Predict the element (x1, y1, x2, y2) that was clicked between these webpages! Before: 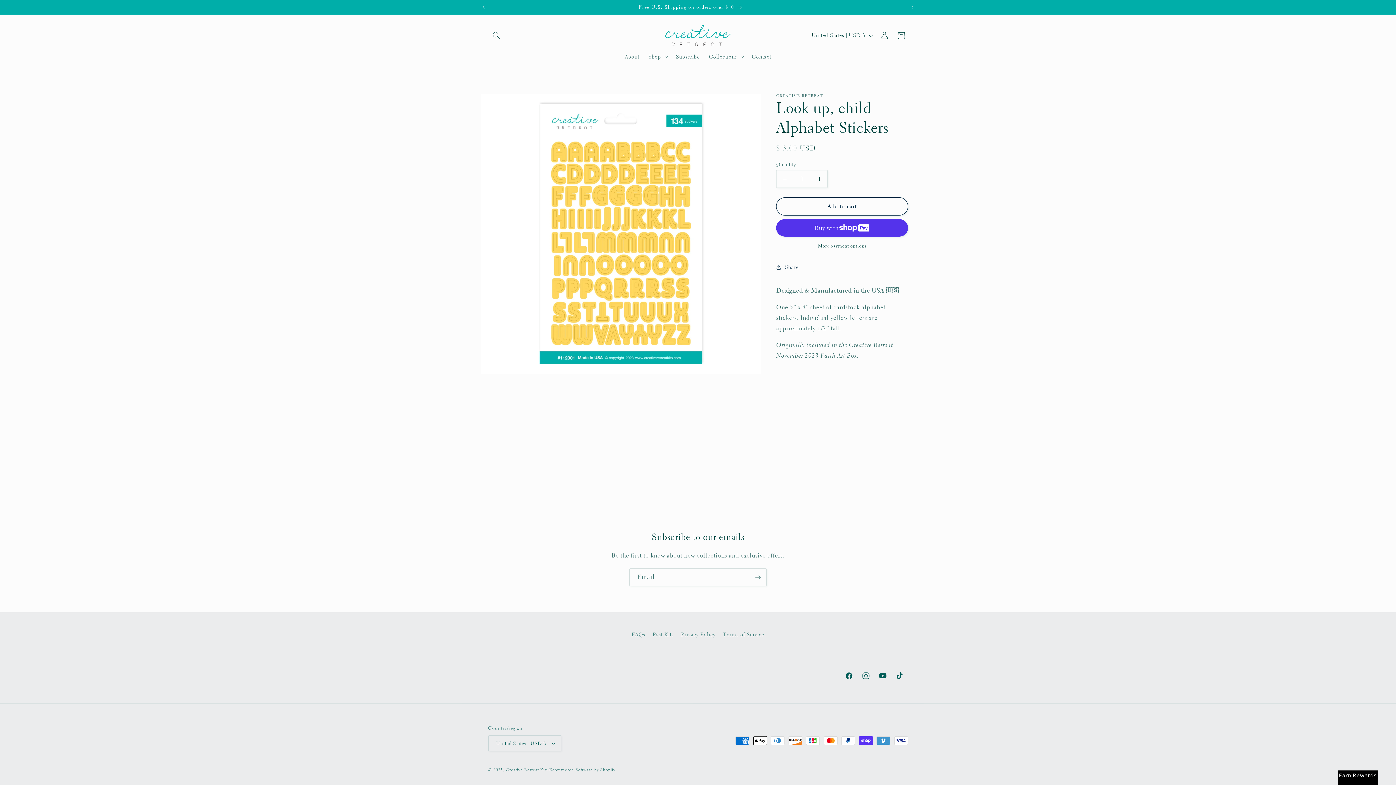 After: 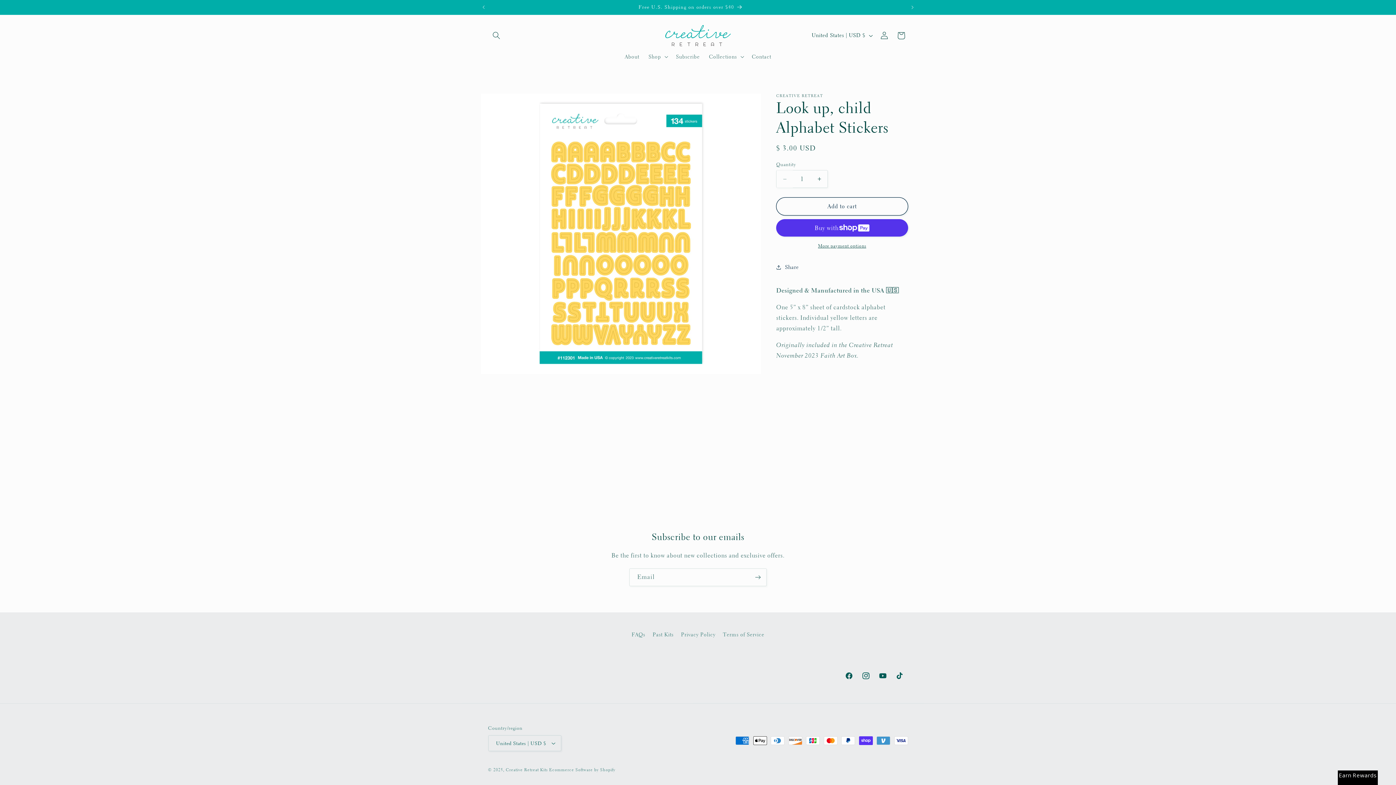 Action: bbox: (776, 170, 793, 188) label: Decrease quantity for Look up, child Alphabet Stickers